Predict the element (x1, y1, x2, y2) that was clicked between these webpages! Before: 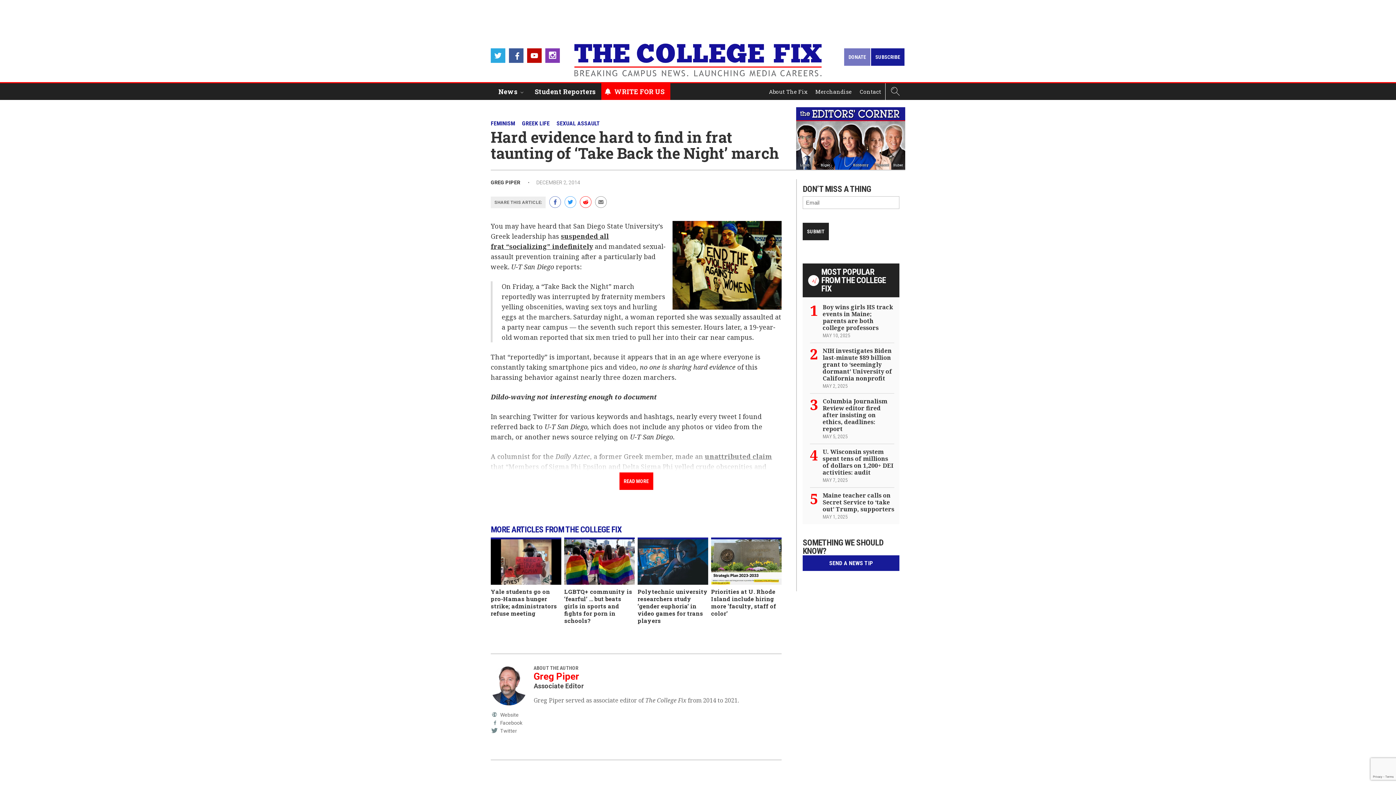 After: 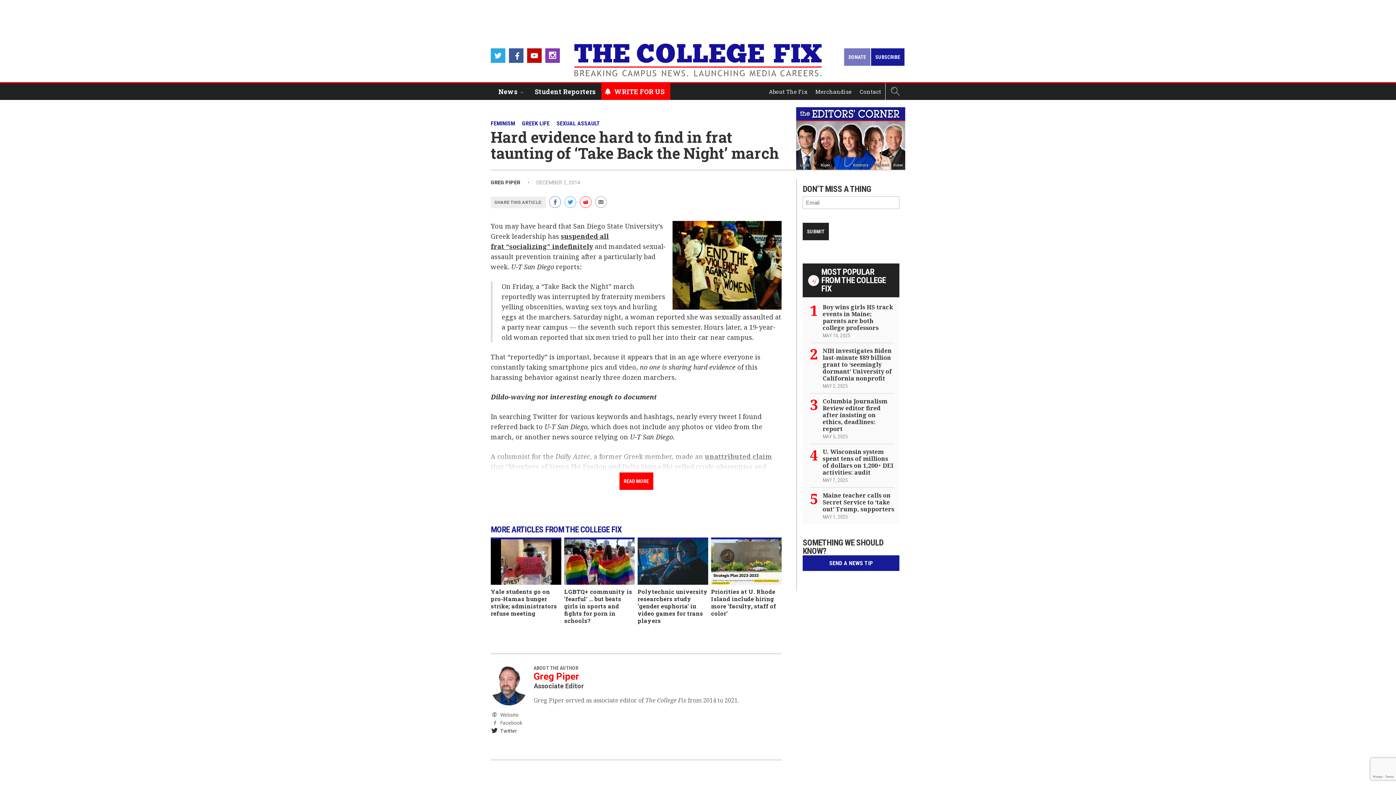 Action: label: Twitter bbox: (490, 728, 517, 734)